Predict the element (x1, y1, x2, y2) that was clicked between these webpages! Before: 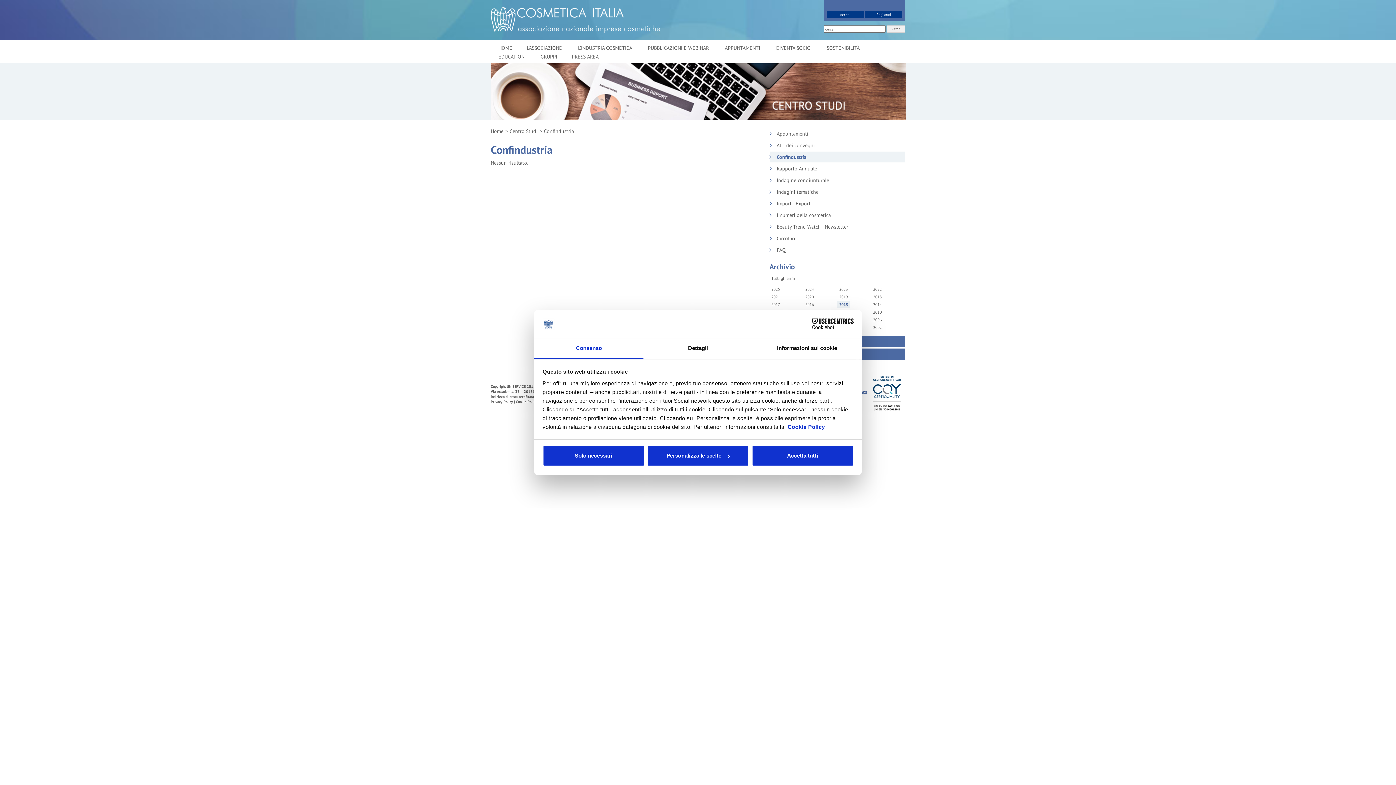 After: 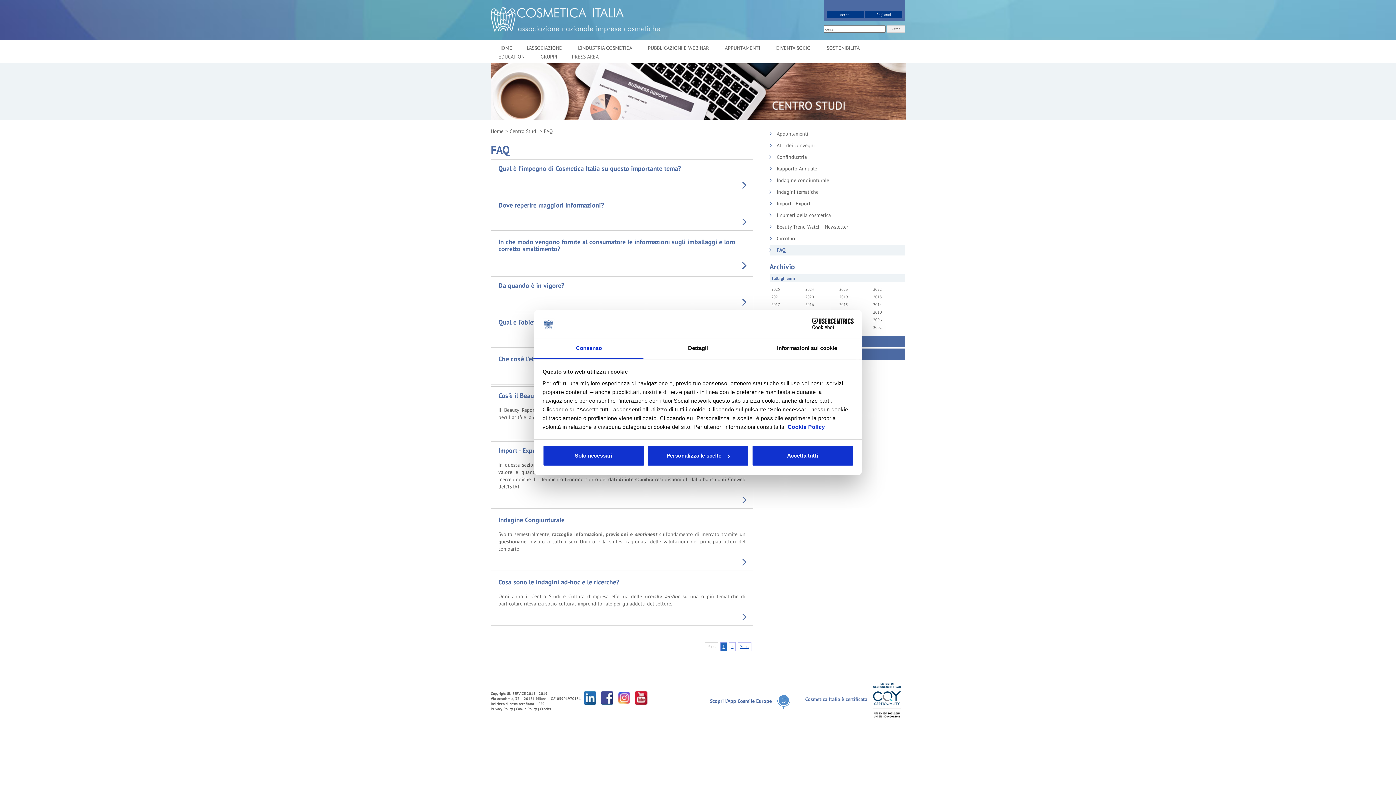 Action: bbox: (776, 246, 786, 253) label: FAQ